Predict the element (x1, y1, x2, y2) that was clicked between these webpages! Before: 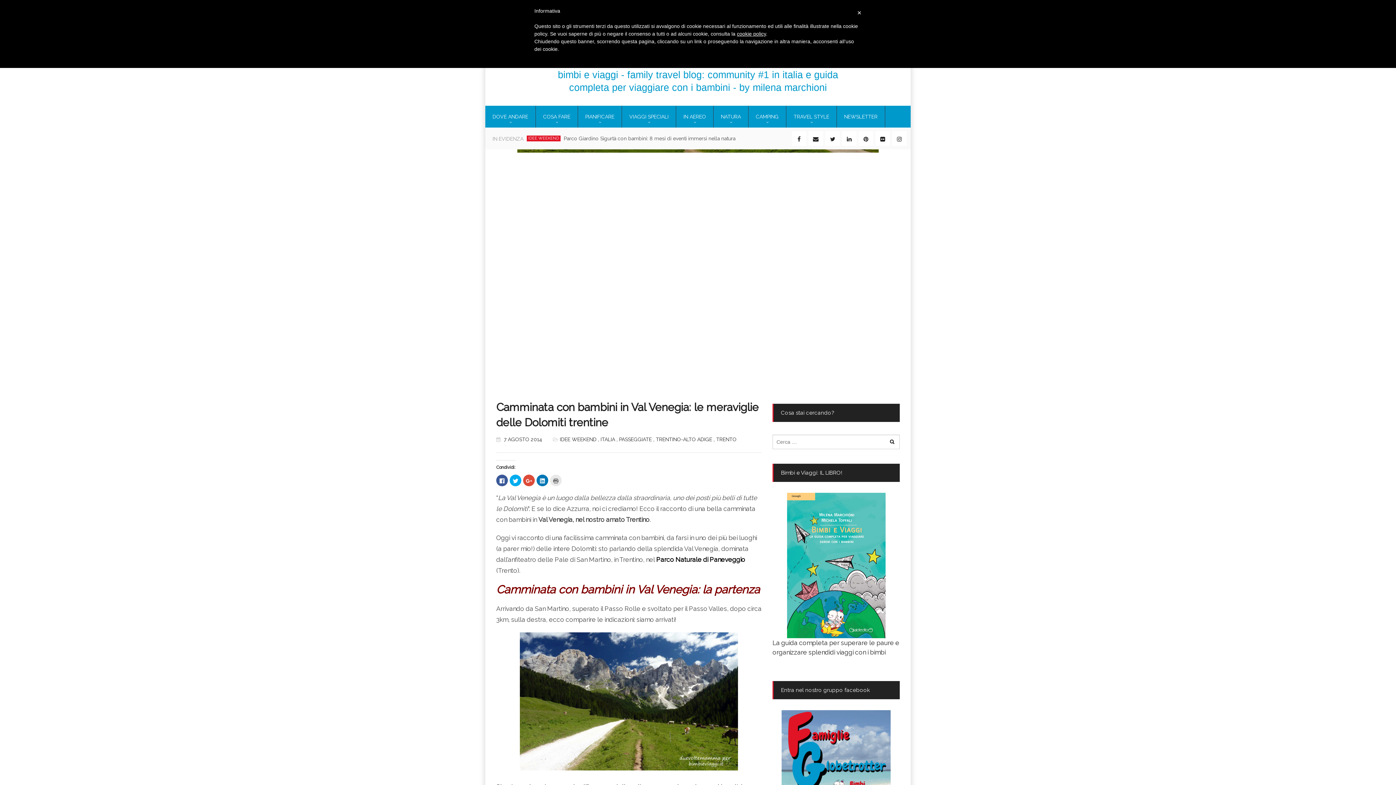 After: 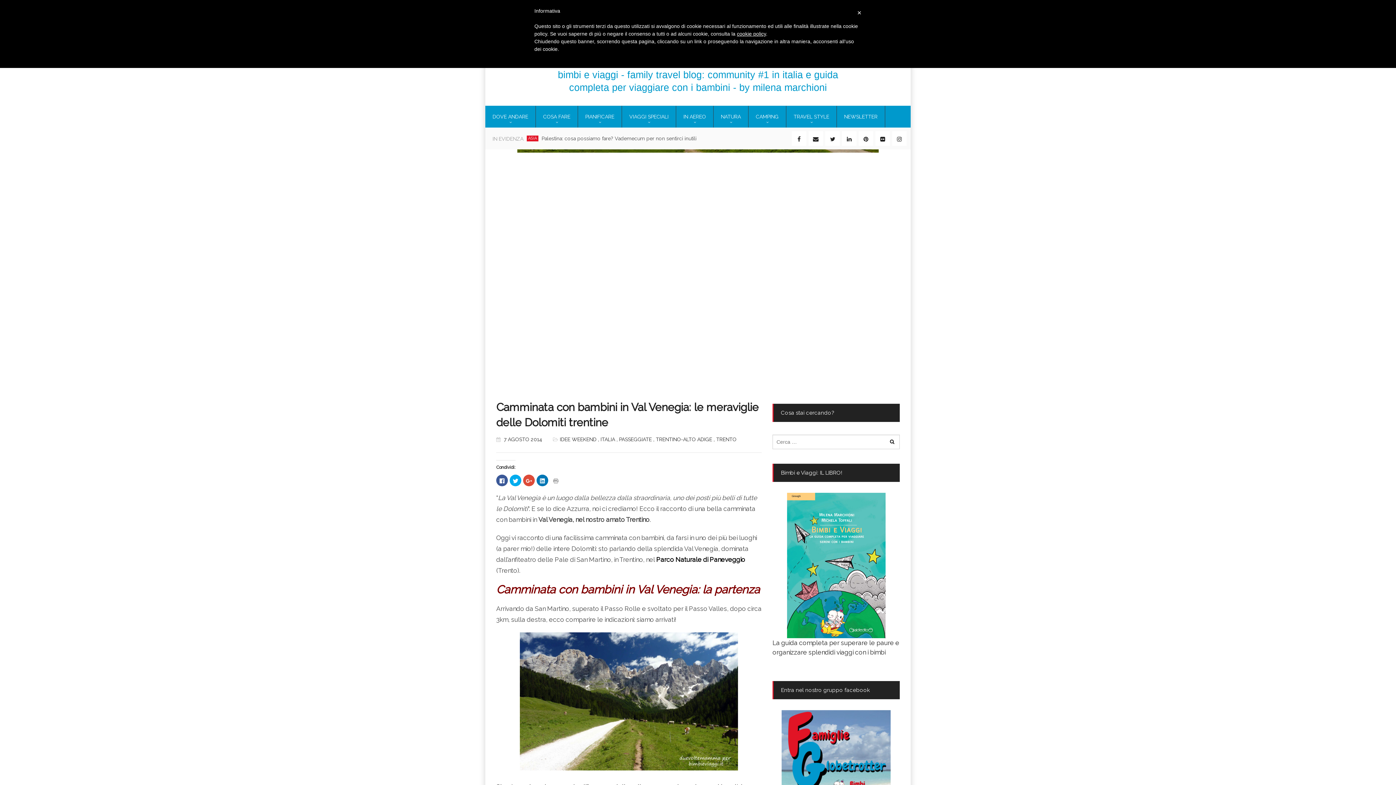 Action: label: Fai clic qui per stampare (Si apre in una nuova finestra) bbox: (550, 474, 561, 486)